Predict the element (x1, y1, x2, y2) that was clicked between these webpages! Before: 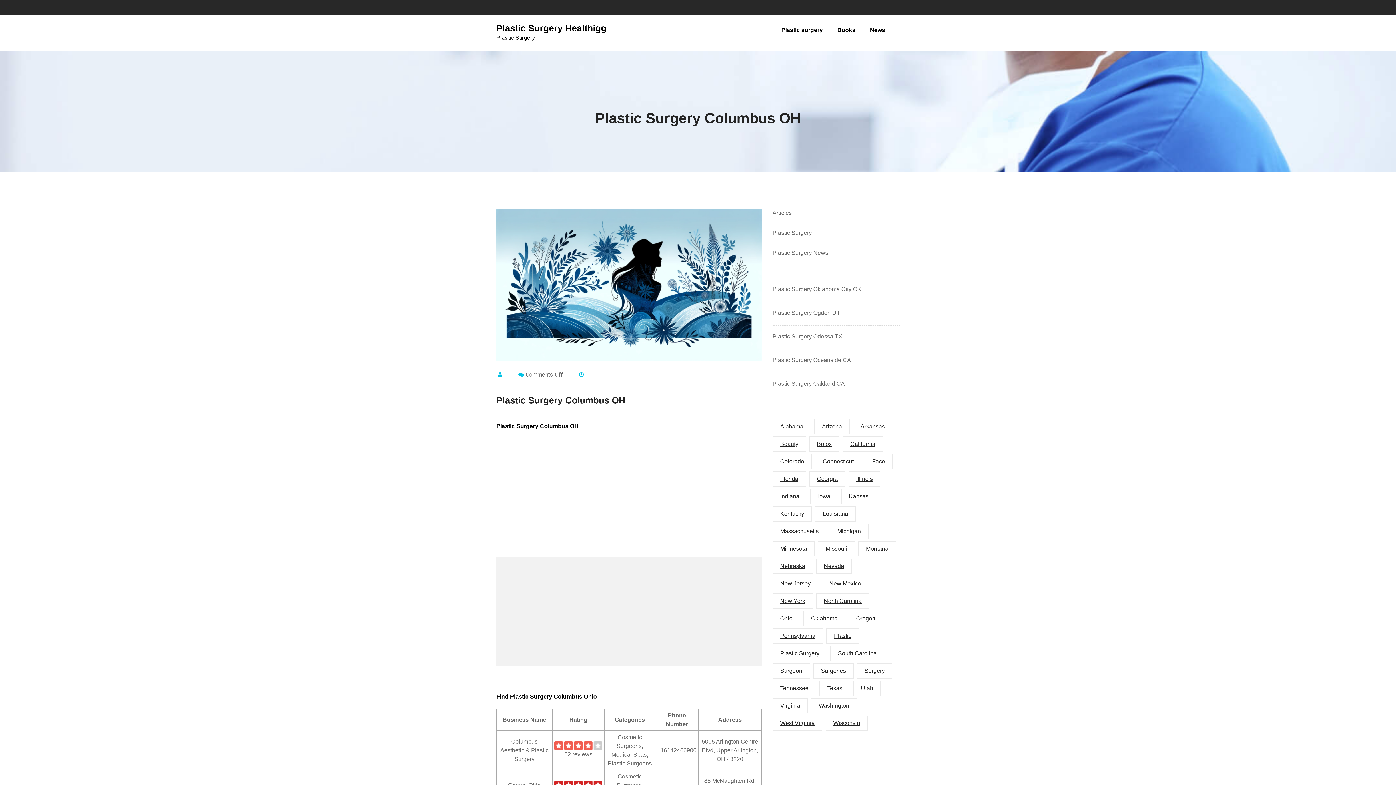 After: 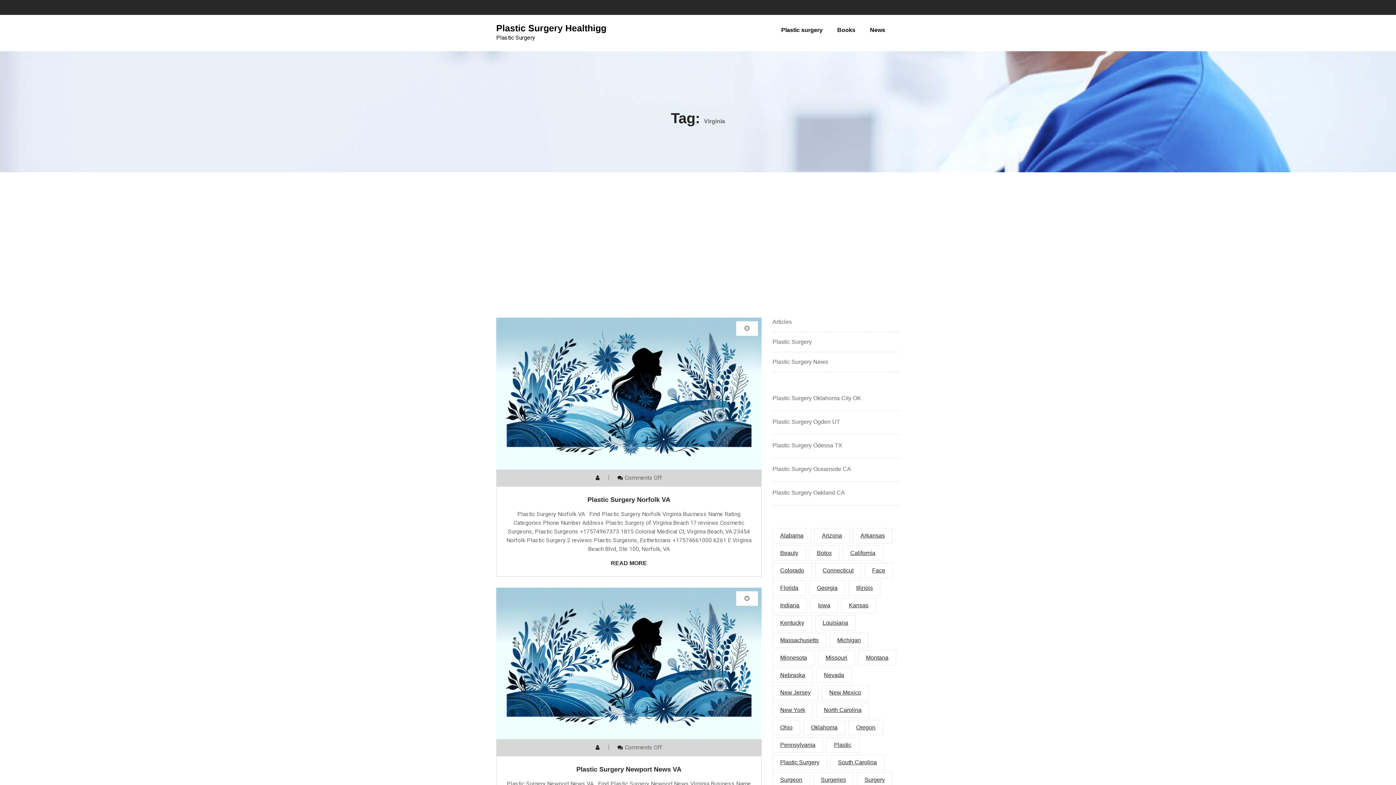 Action: bbox: (772, 698, 808, 713) label: Virginia (20 items)